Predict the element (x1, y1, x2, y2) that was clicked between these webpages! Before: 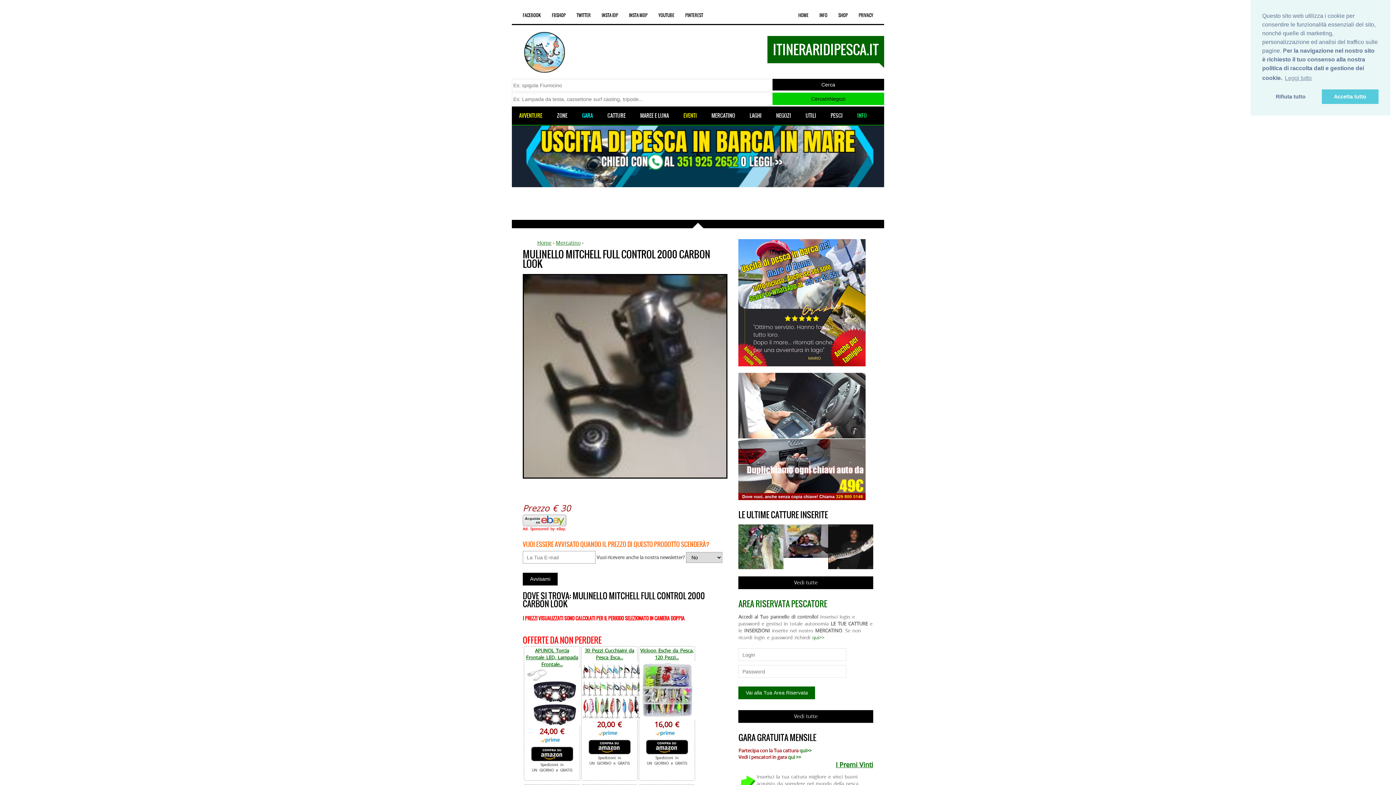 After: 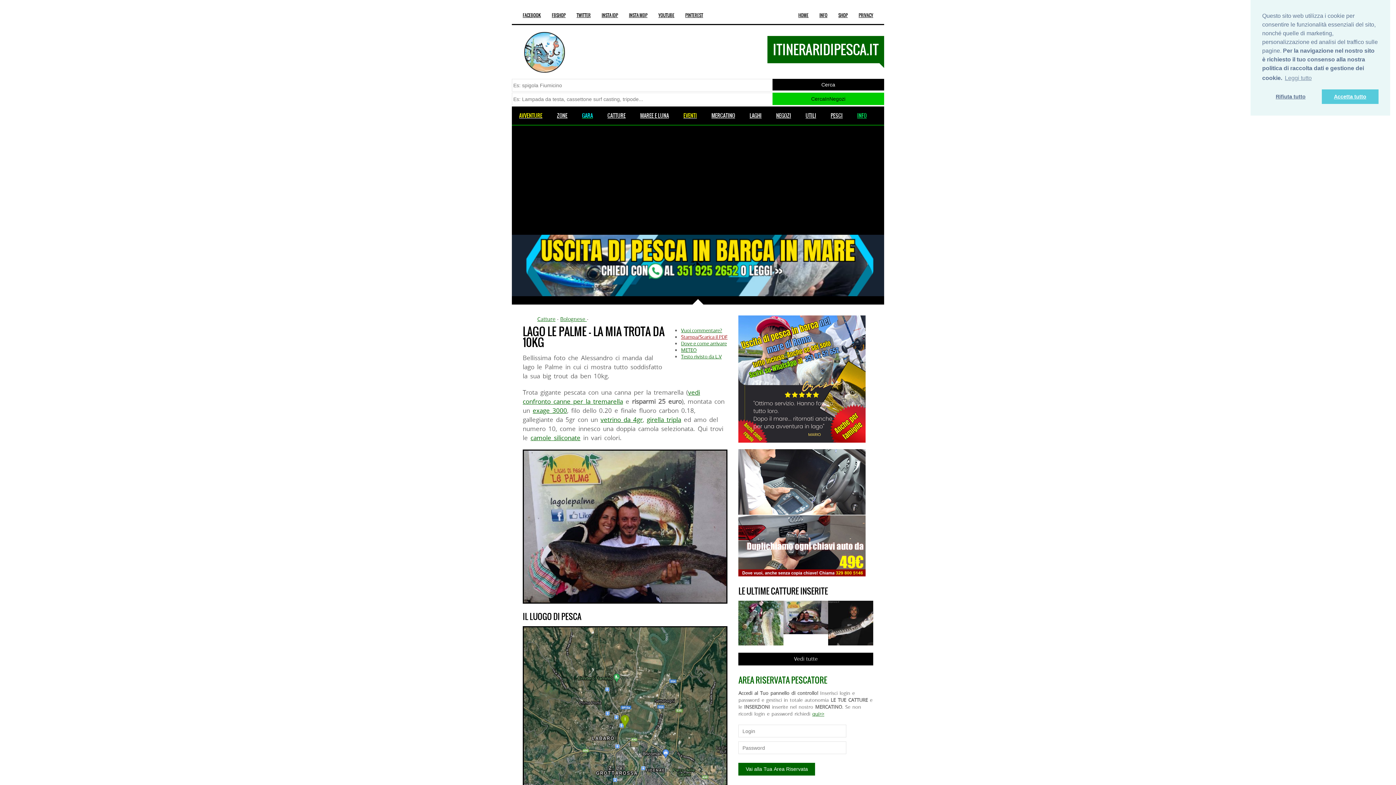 Action: bbox: (783, 524, 828, 558)